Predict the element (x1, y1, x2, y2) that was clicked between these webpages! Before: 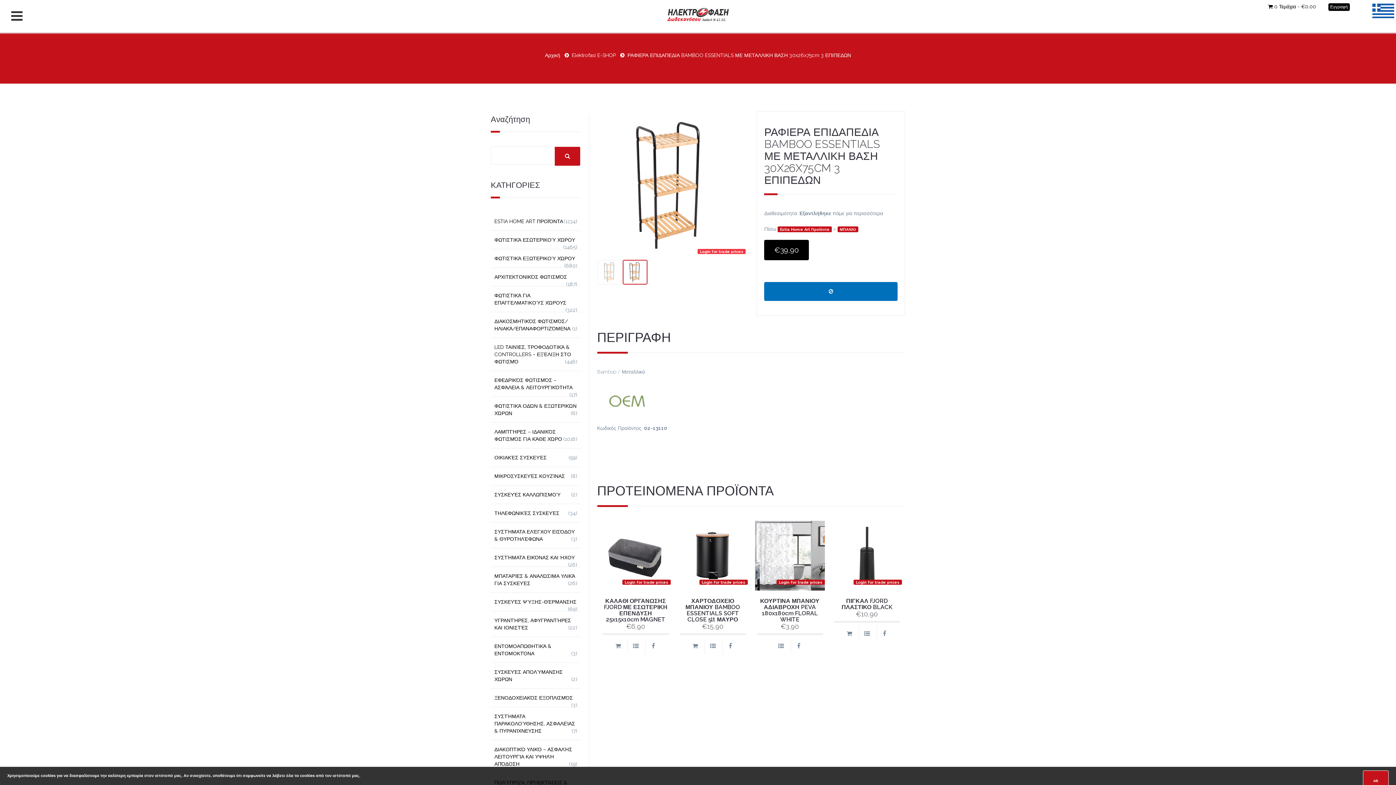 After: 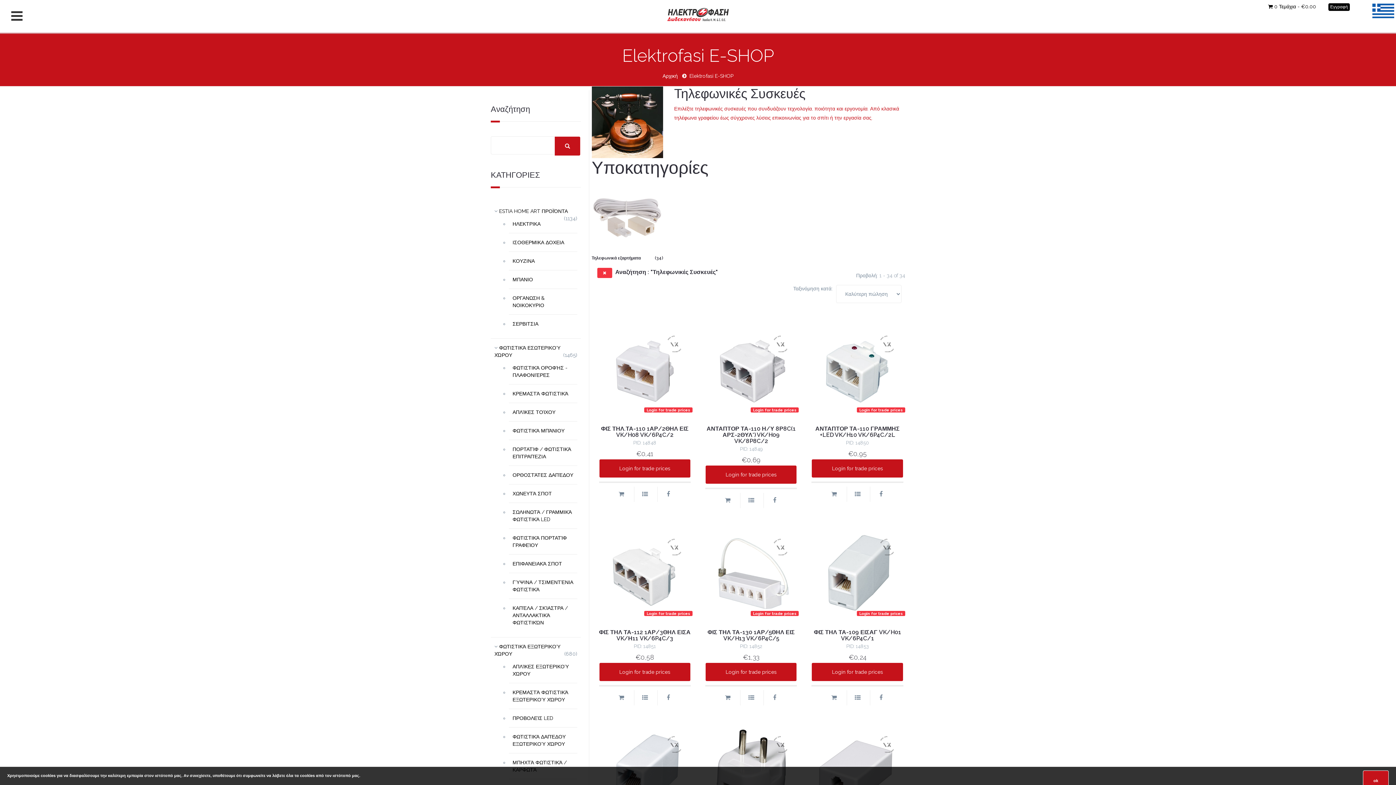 Action: bbox: (494, 510, 559, 516) label: ΤΗΛΕΦΩΝΙΚΈΣ ΣΥΣΚΕΥΈΣ